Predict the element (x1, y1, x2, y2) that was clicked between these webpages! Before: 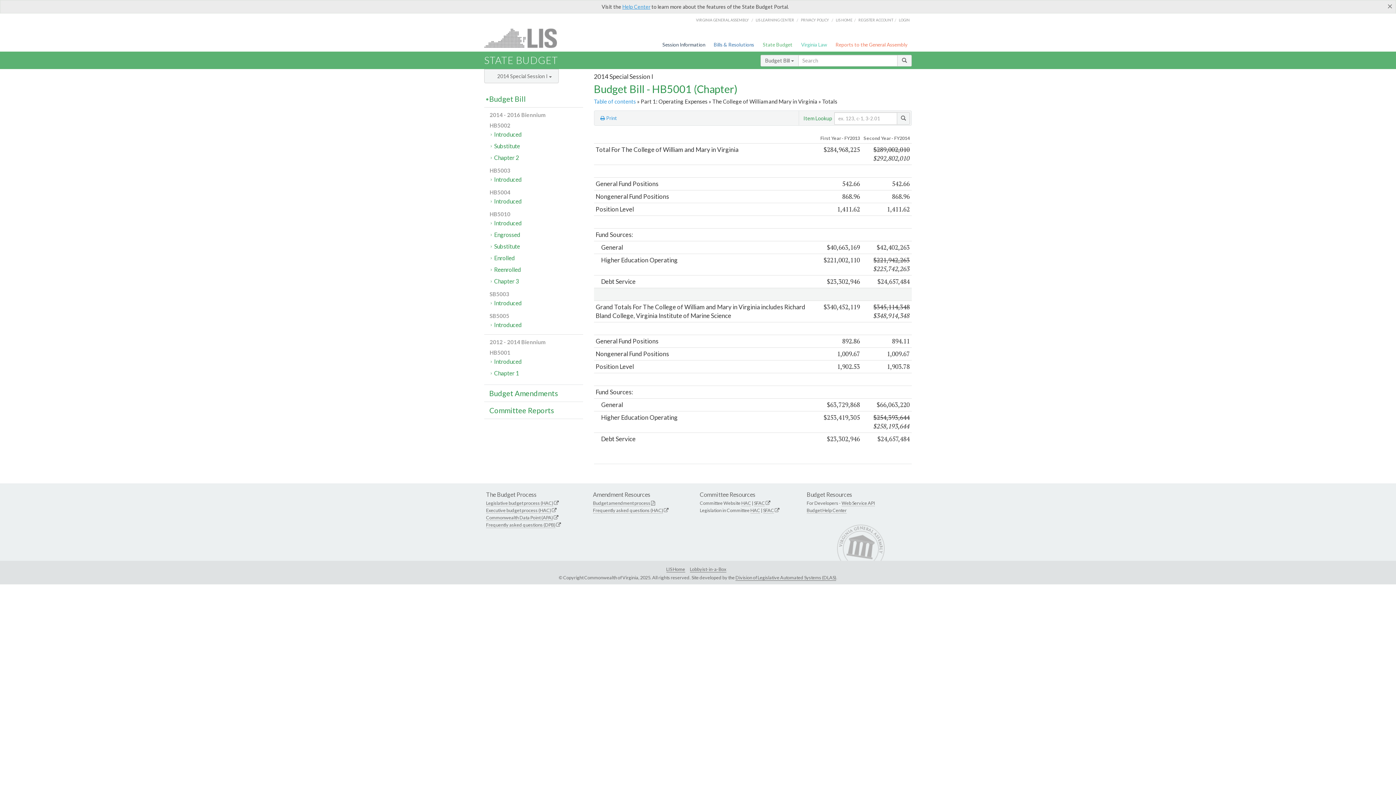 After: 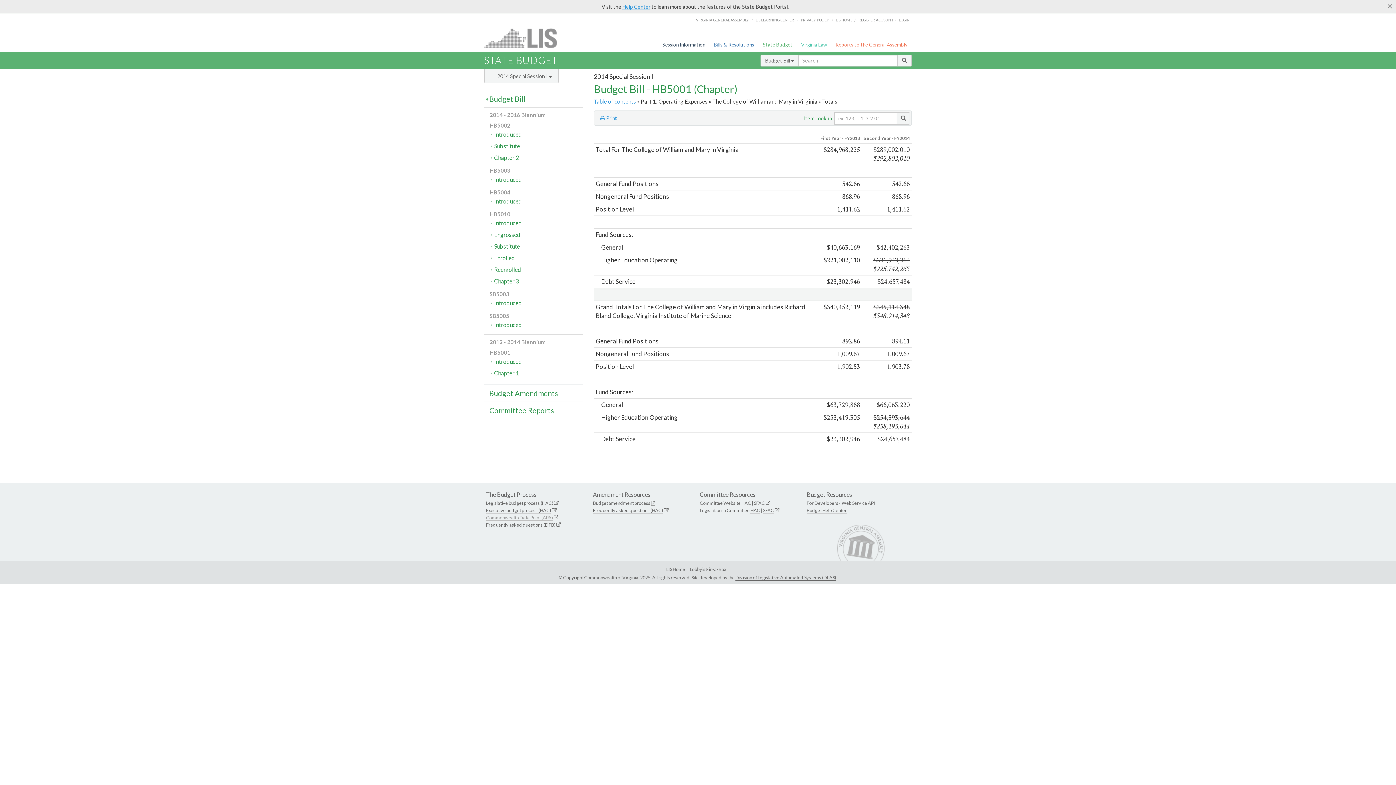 Action: label: Commonwealth Data Point (APA) bbox: (486, 514, 553, 521)